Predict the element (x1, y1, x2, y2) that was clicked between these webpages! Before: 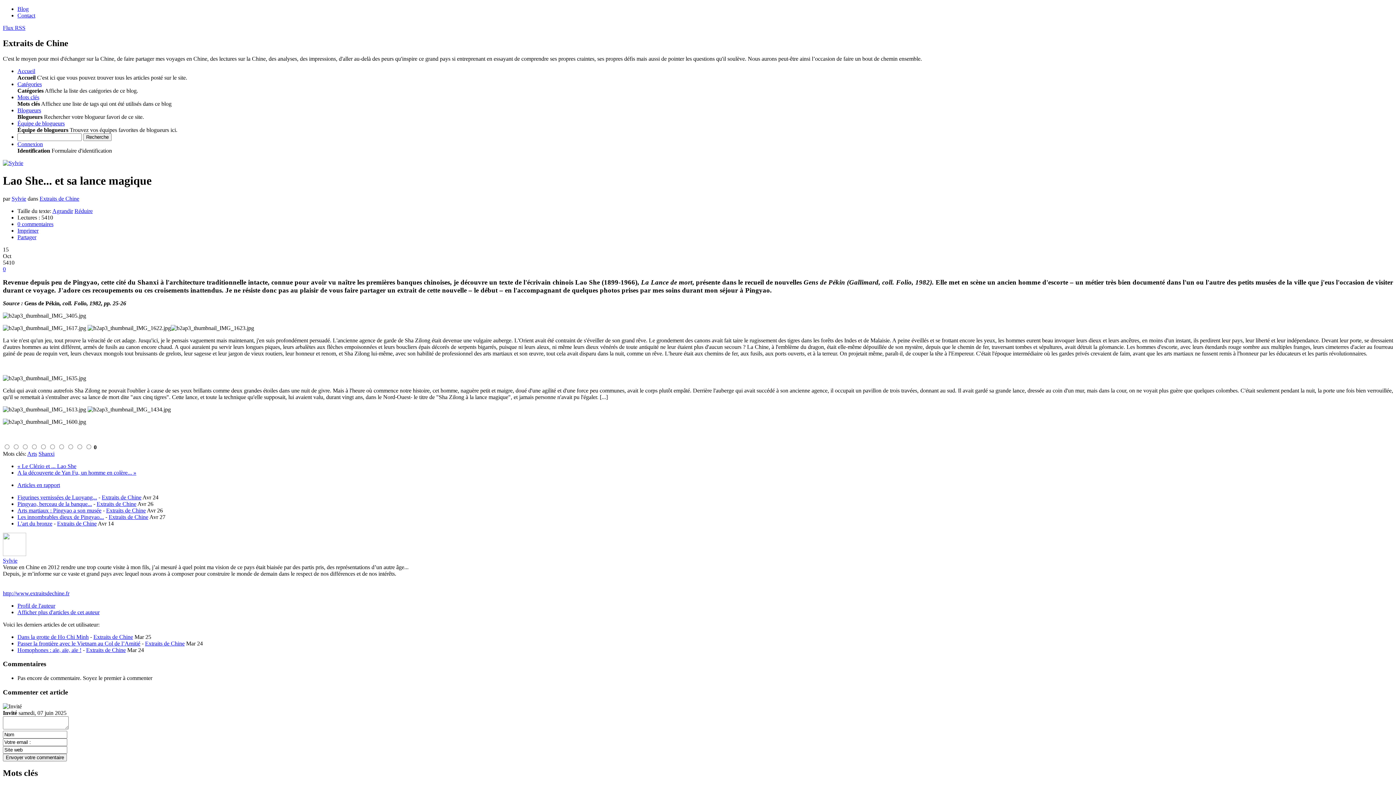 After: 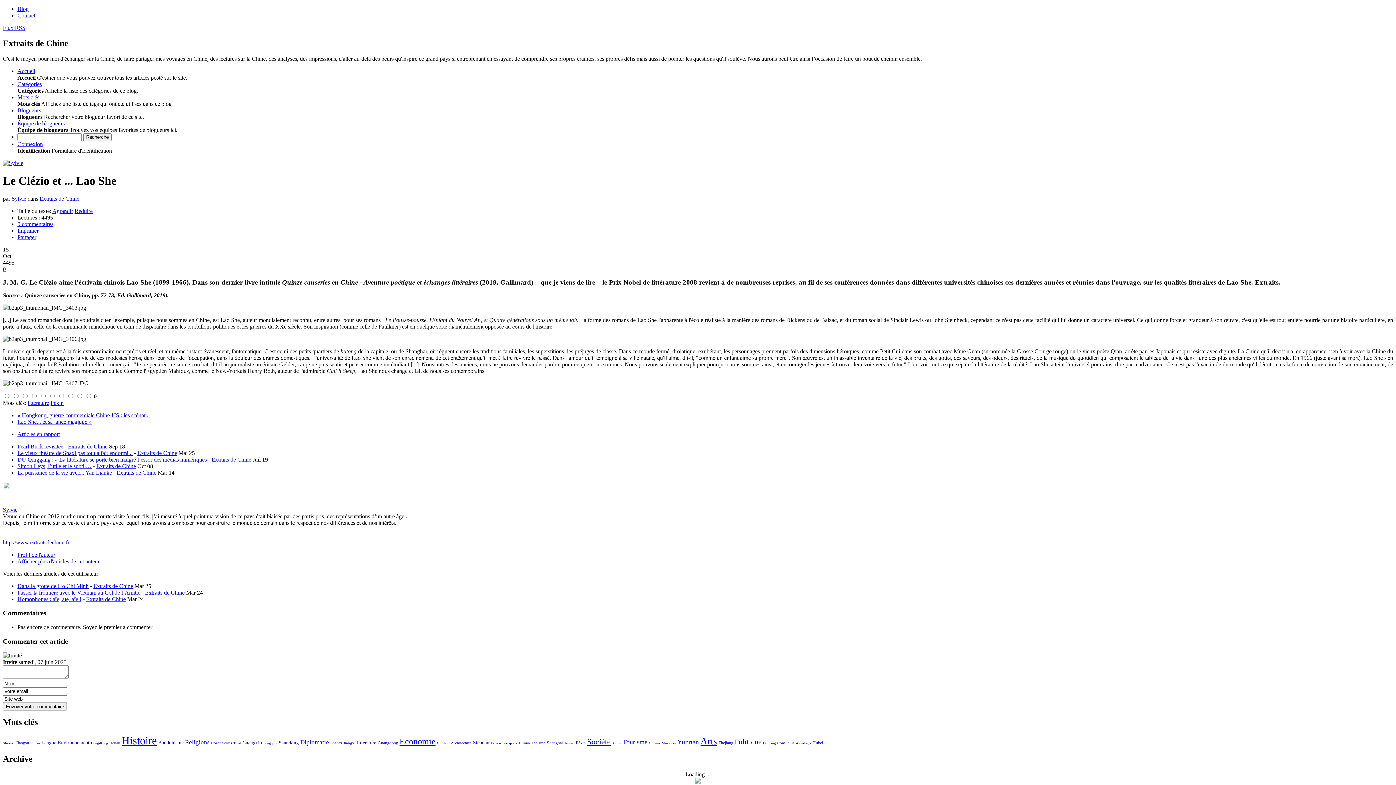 Action: bbox: (17, 463, 76, 469) label: « Le Clézio et ... Lao She